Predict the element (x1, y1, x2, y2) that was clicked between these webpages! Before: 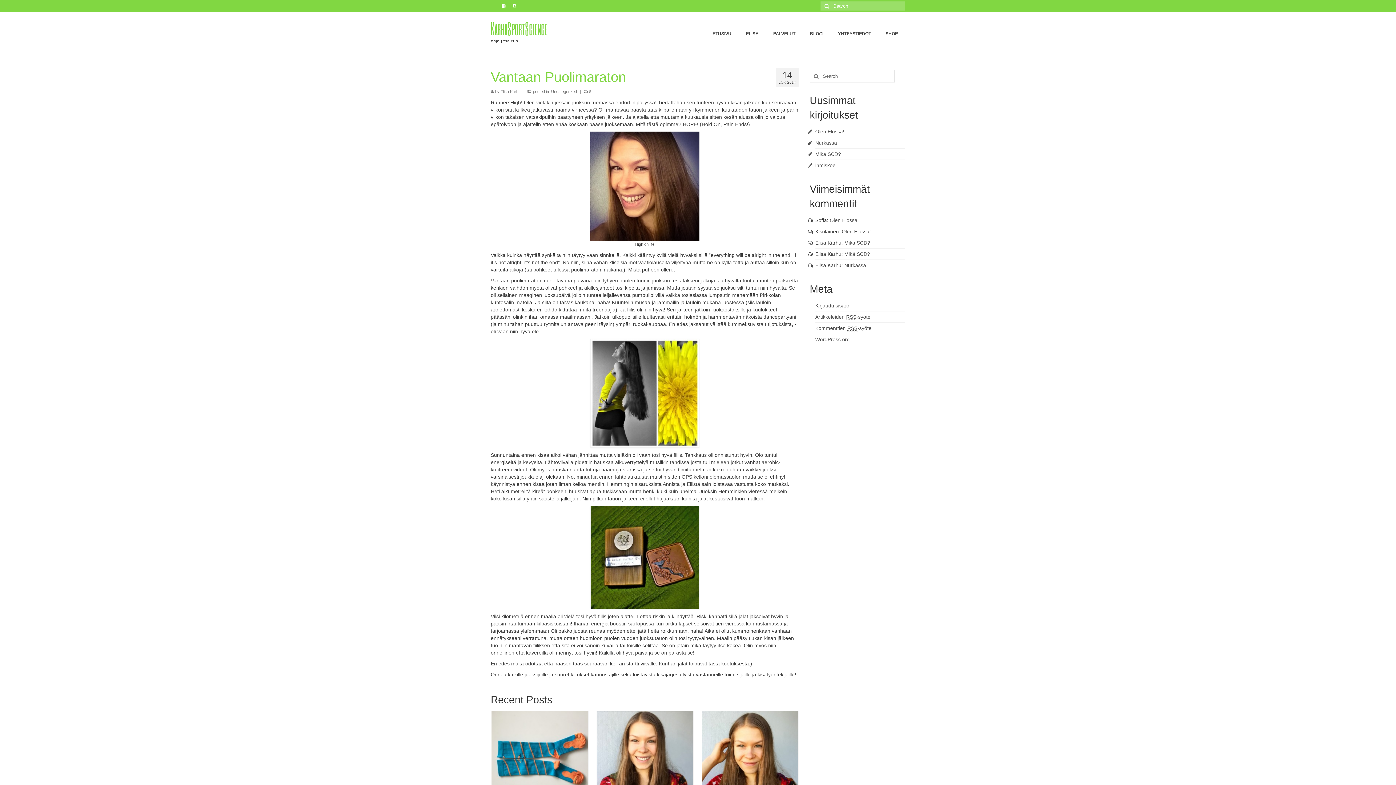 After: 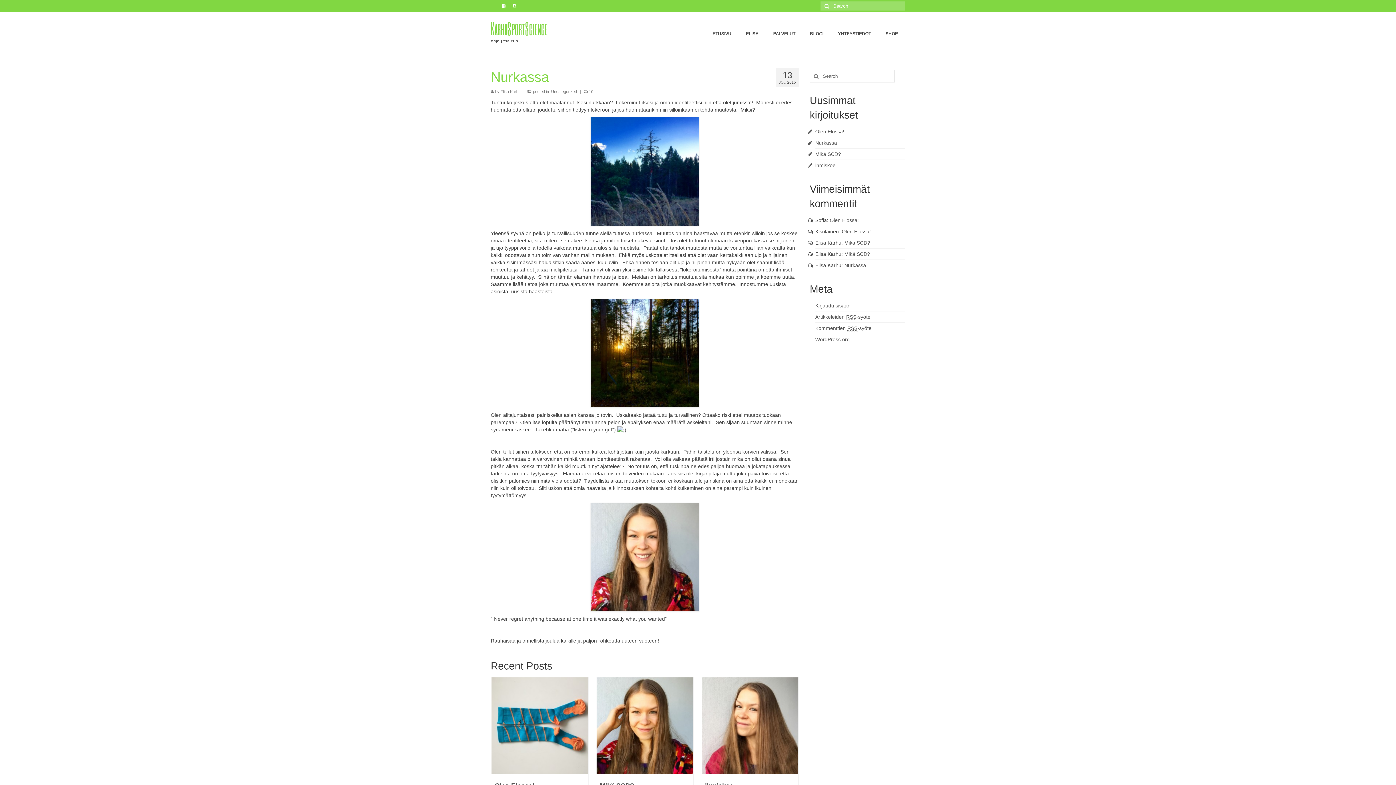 Action: label: Nurkassa bbox: (815, 140, 837, 145)